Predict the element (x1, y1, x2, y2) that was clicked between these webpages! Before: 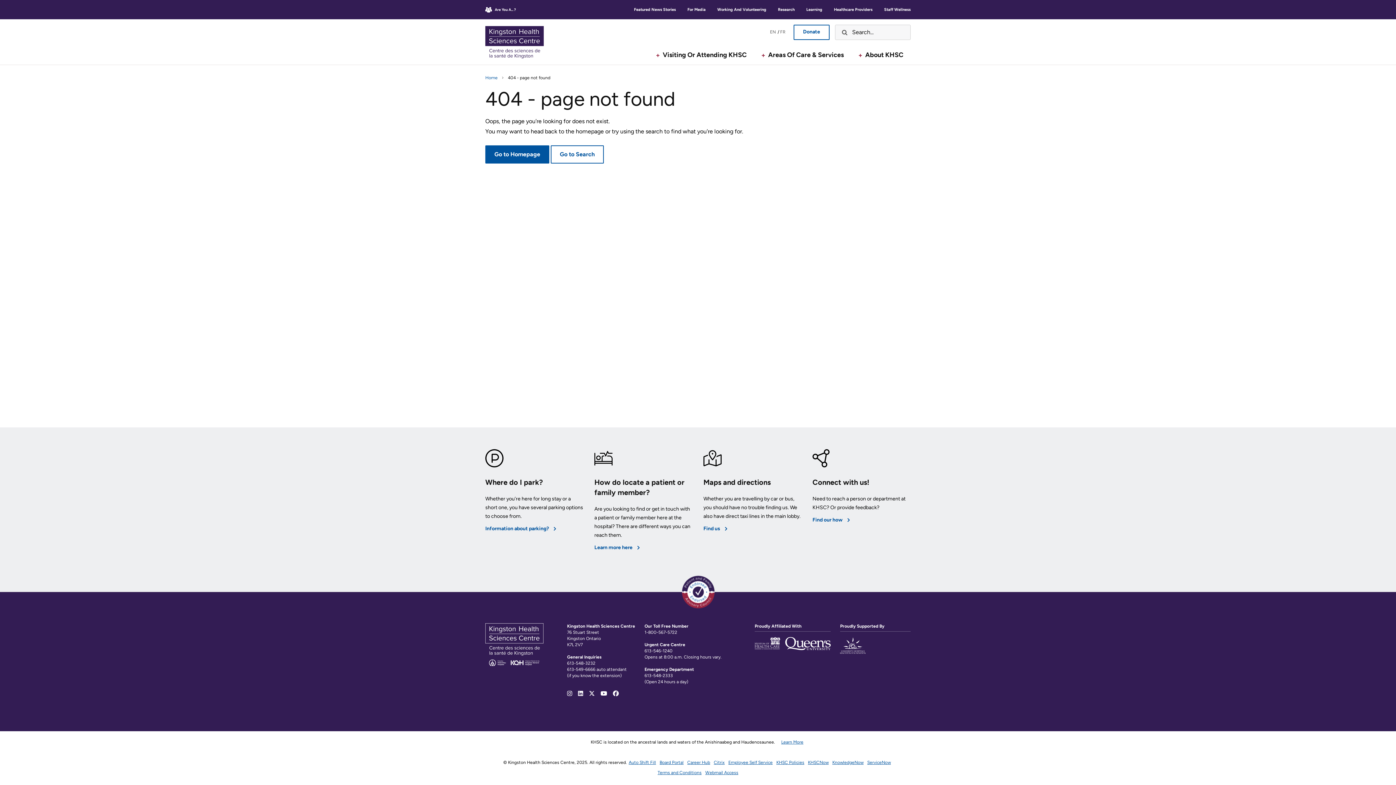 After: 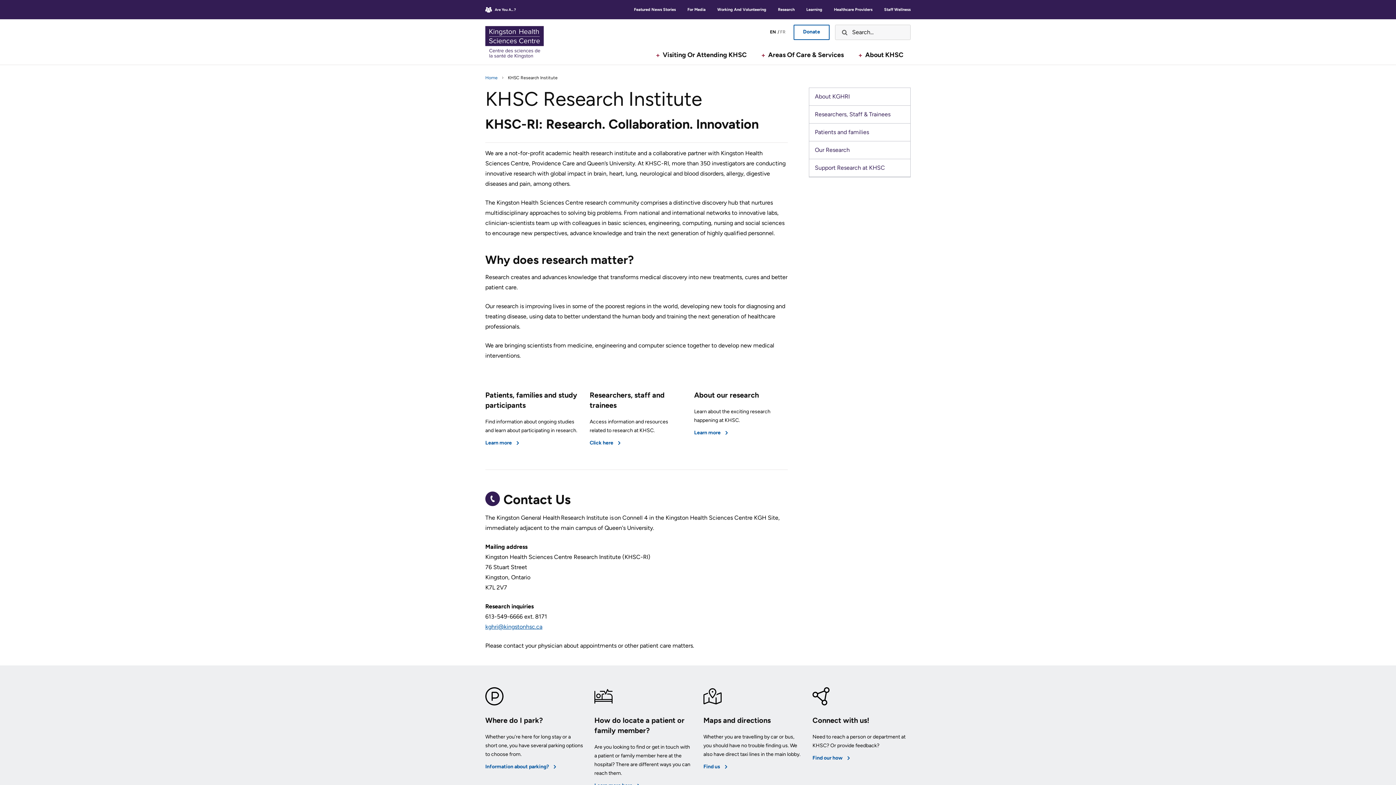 Action: label: Research bbox: (1236, 169, 1396, 184)